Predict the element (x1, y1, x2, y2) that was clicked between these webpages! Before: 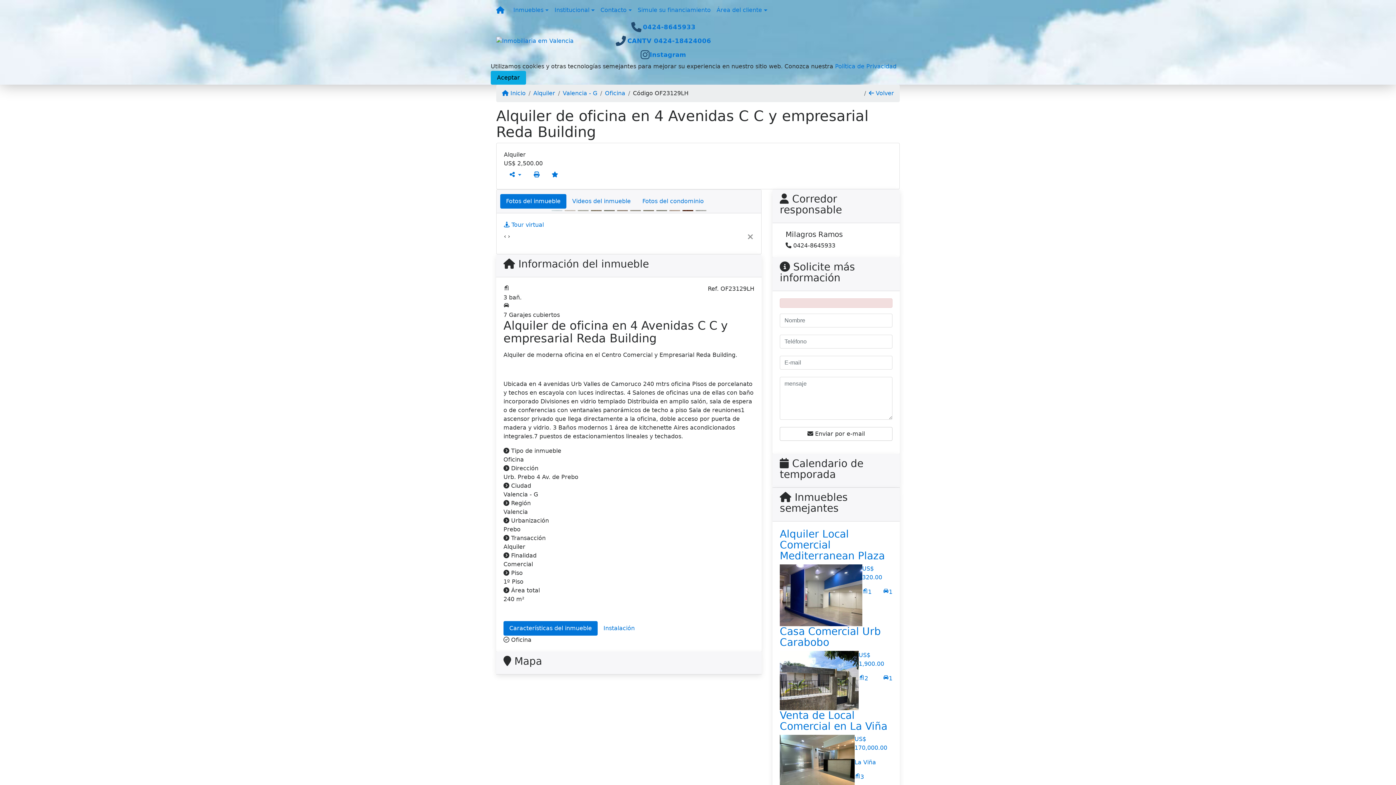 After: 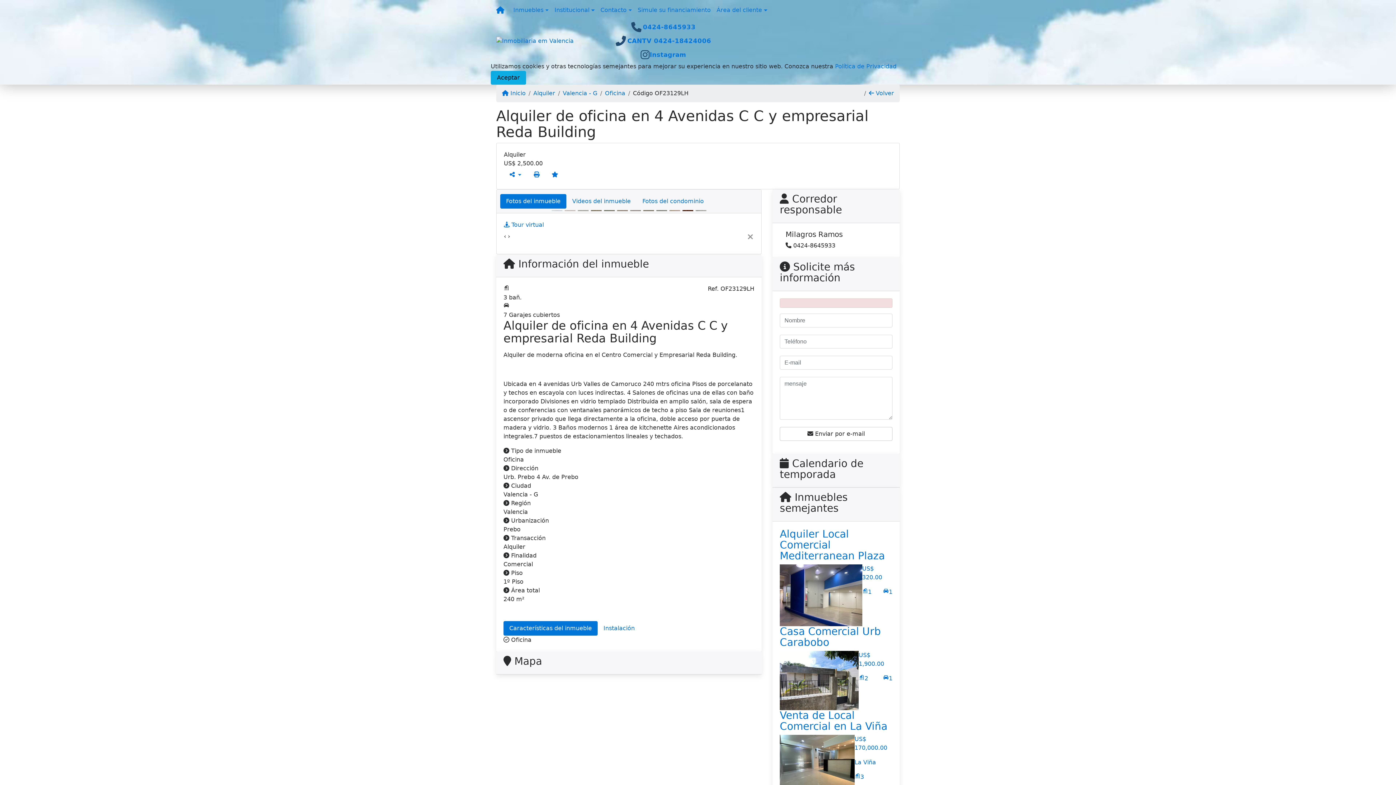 Action: bbox: (625, 89, 688, 97) label: Código OF23129LH